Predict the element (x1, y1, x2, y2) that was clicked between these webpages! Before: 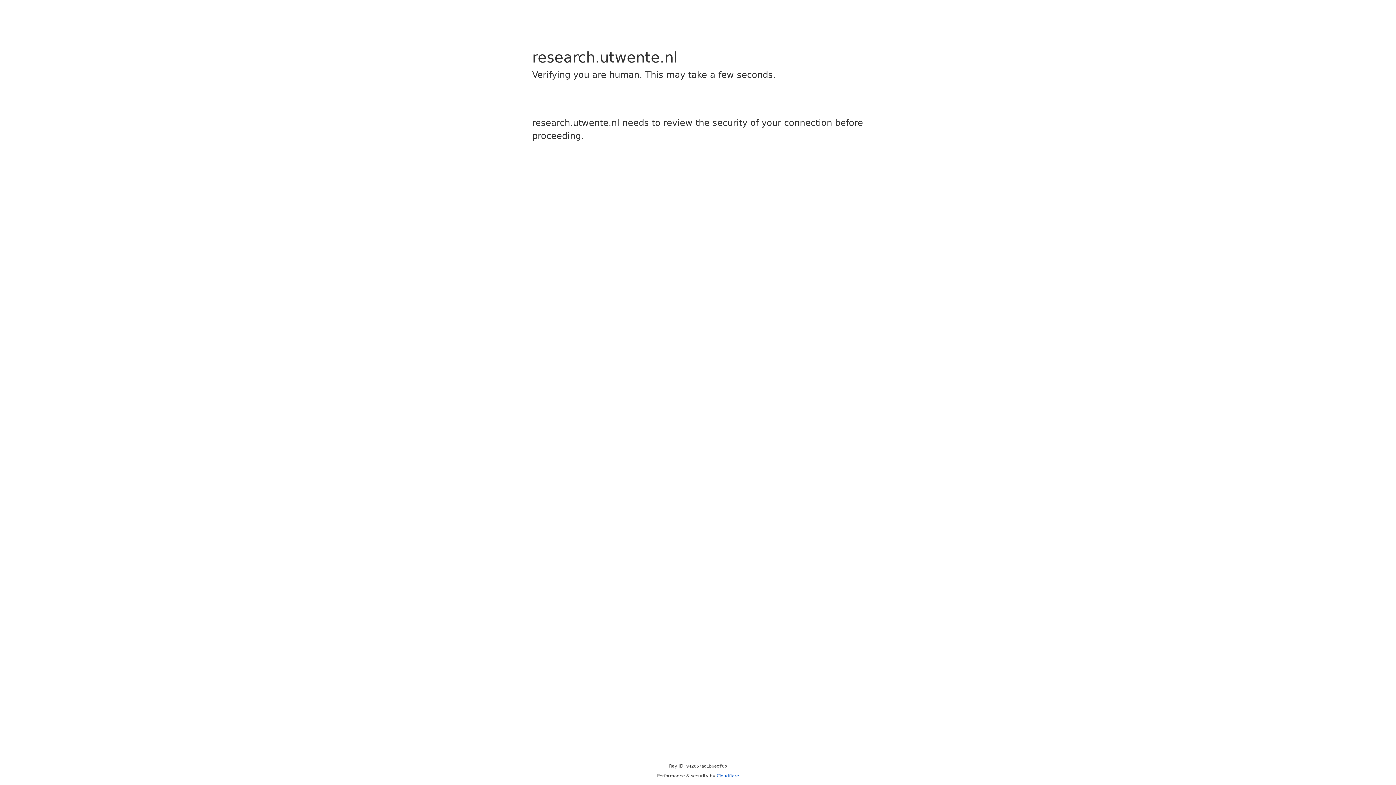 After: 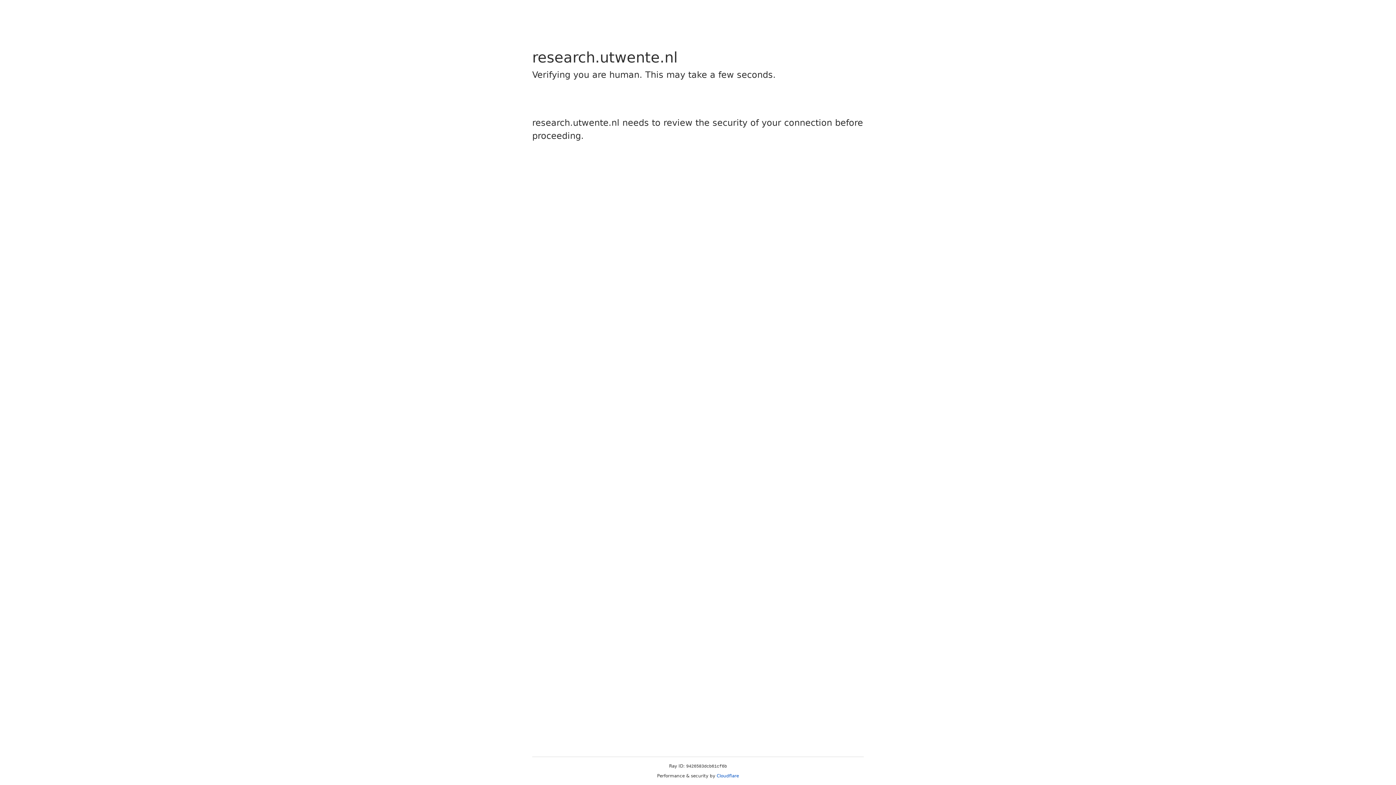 Action: bbox: (716, 773, 739, 778) label: Cloudflare